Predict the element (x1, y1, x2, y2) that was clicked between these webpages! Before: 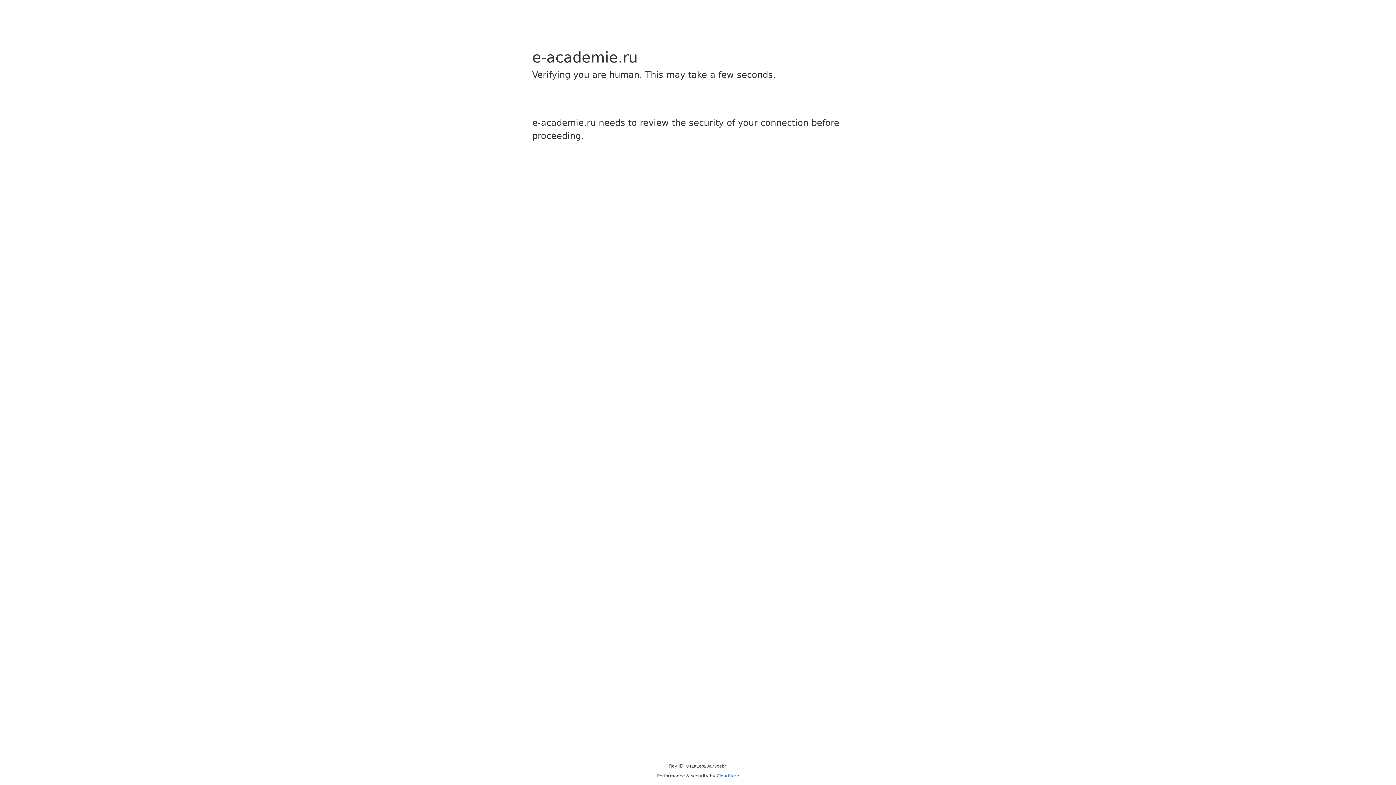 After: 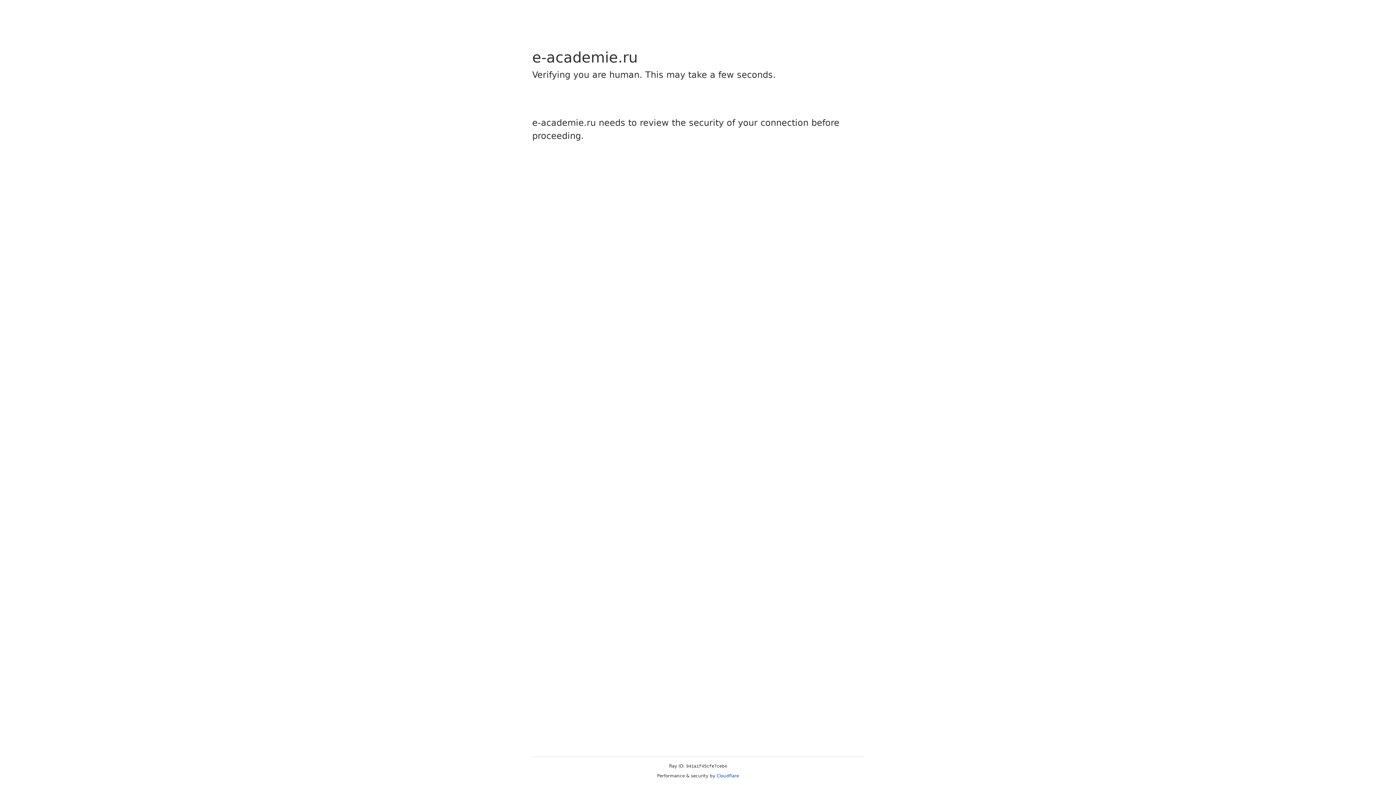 Action: label: Cloudflare bbox: (716, 773, 739, 778)